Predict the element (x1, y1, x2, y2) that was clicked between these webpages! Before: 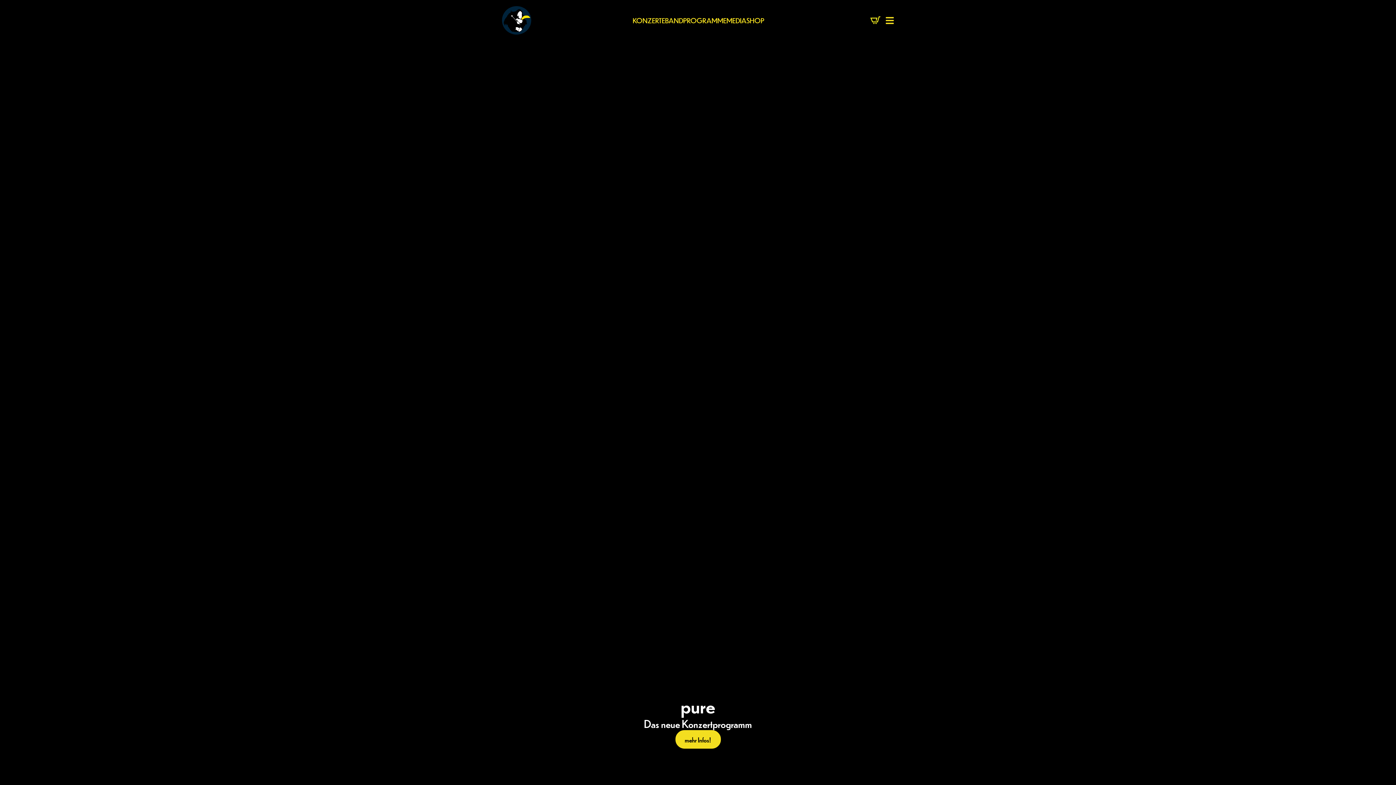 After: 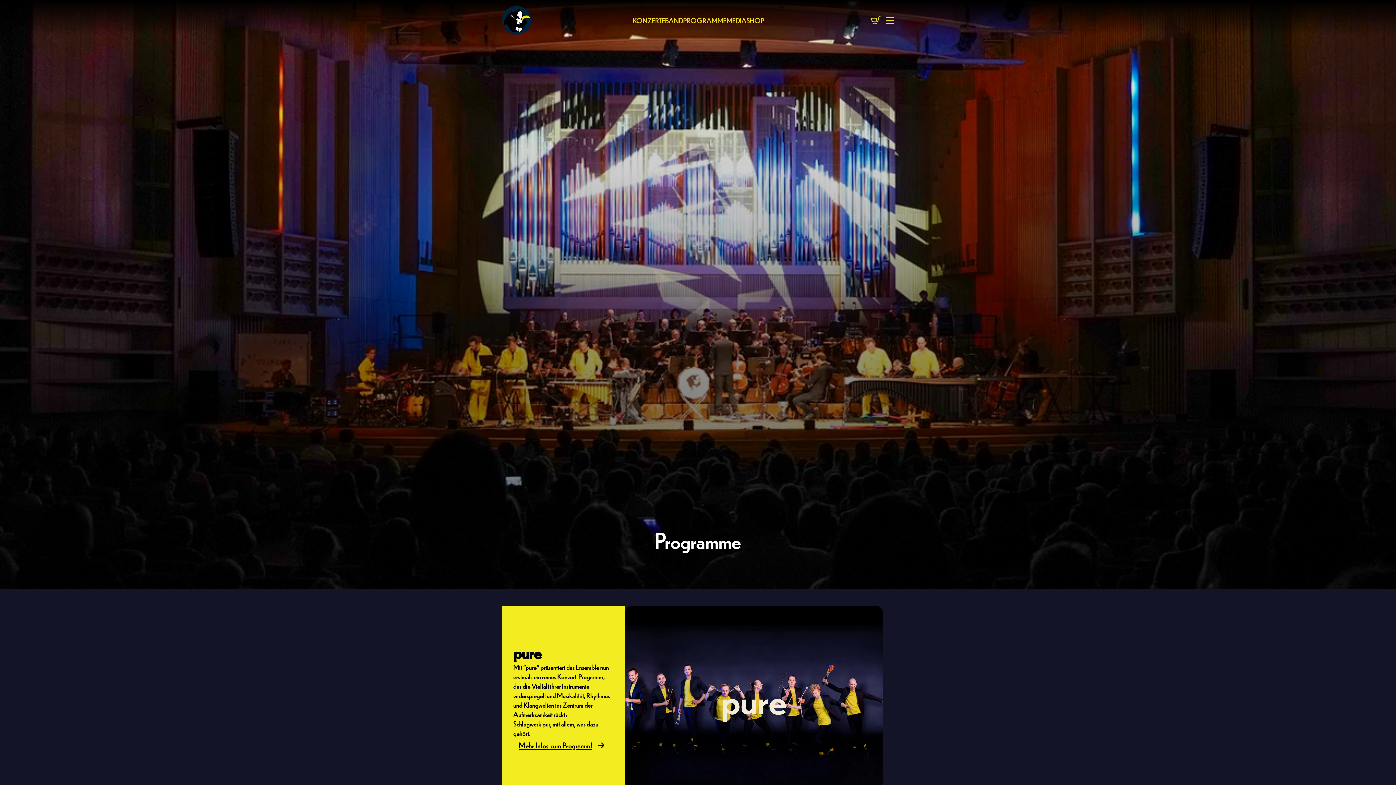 Action: label: PROGRAMME bbox: (683, 15, 726, 25)